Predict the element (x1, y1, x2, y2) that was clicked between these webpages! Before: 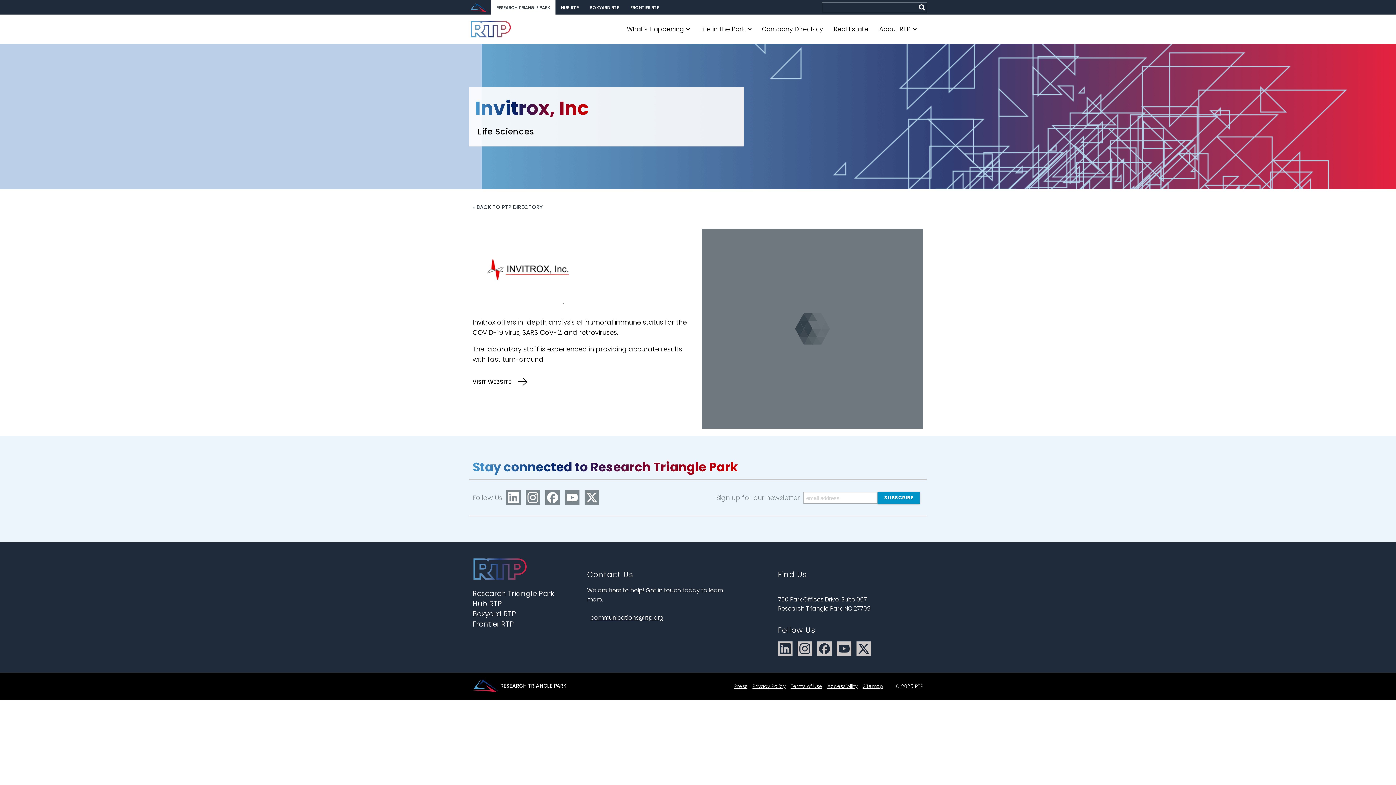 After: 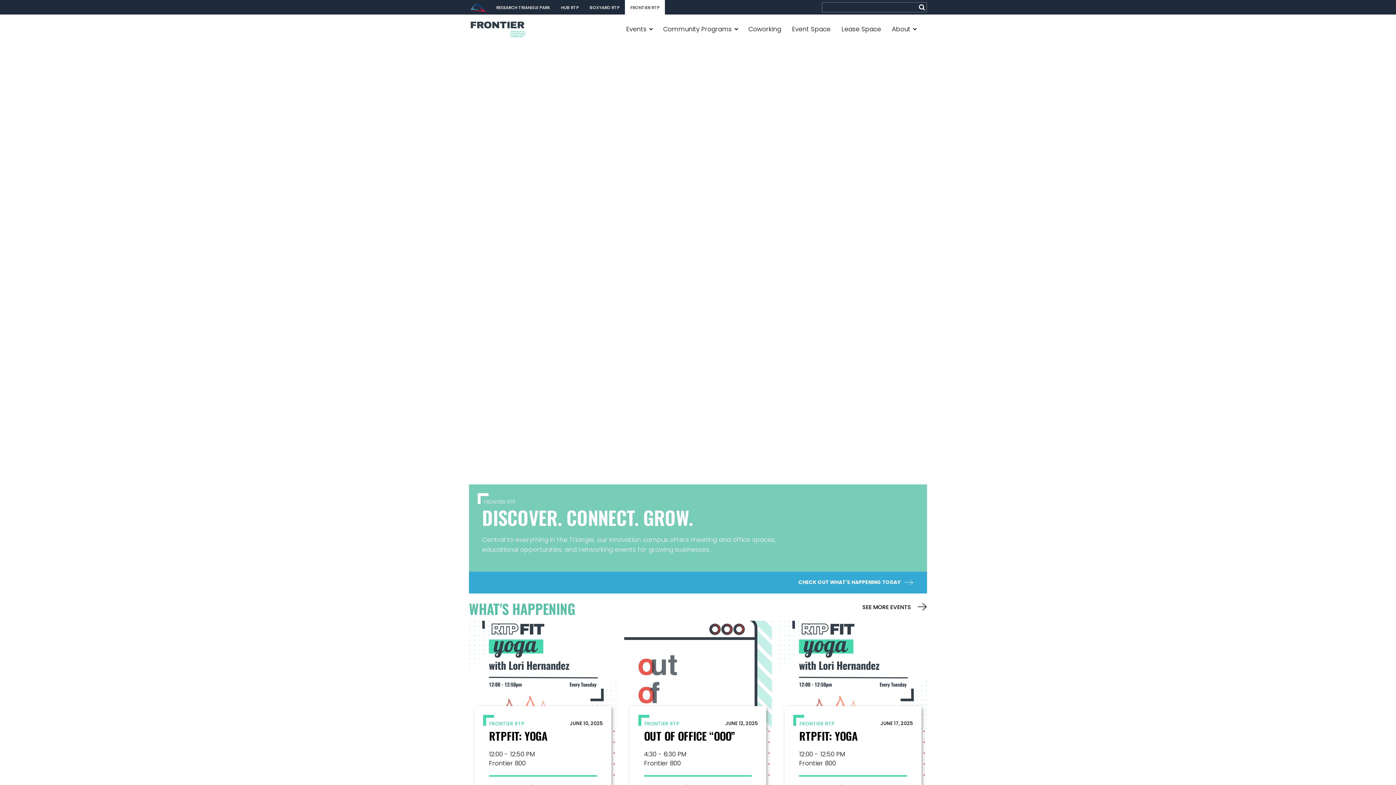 Action: bbox: (625, 0, 665, 14) label: FRONTIER RTP